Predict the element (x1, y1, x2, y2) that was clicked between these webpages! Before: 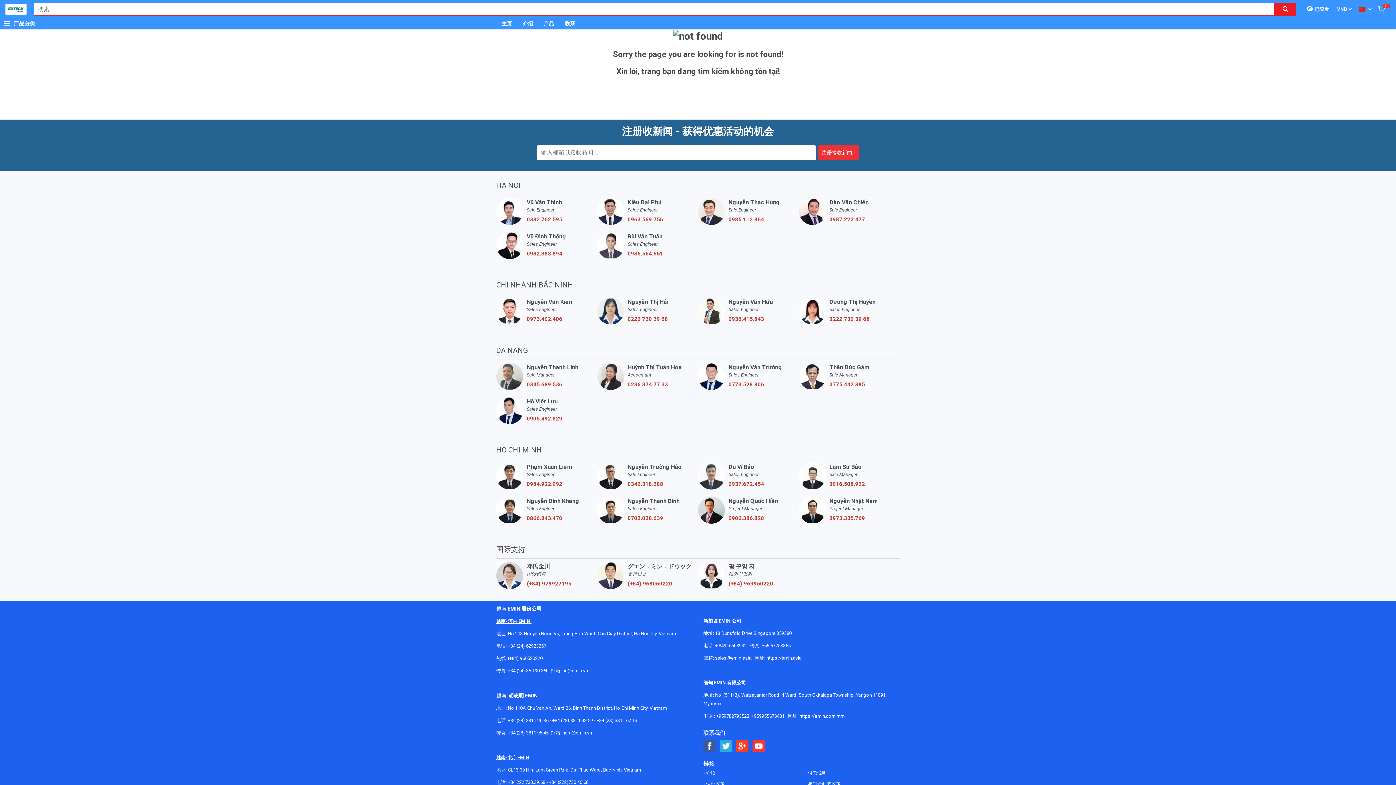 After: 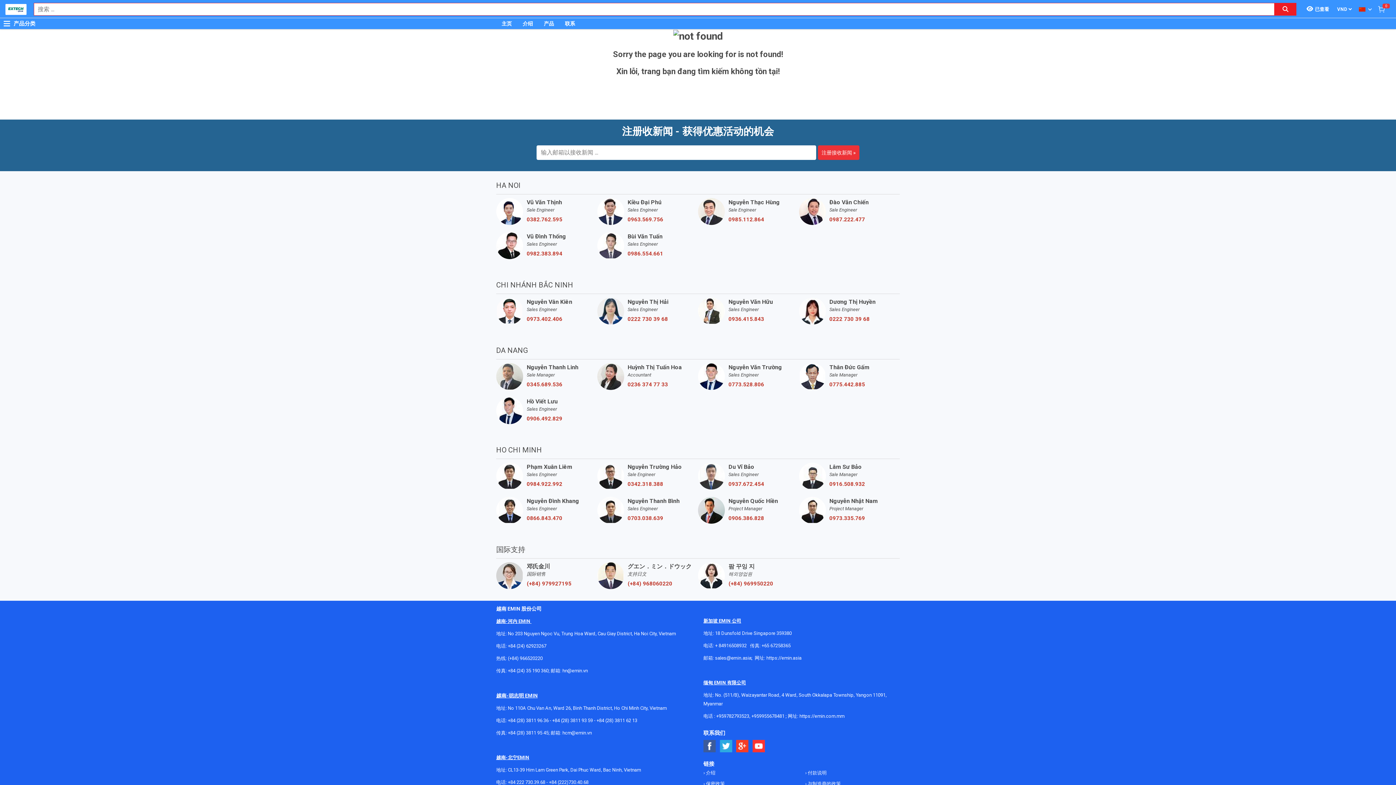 Action: bbox: (728, 480, 799, 487) label: 0937.672.454